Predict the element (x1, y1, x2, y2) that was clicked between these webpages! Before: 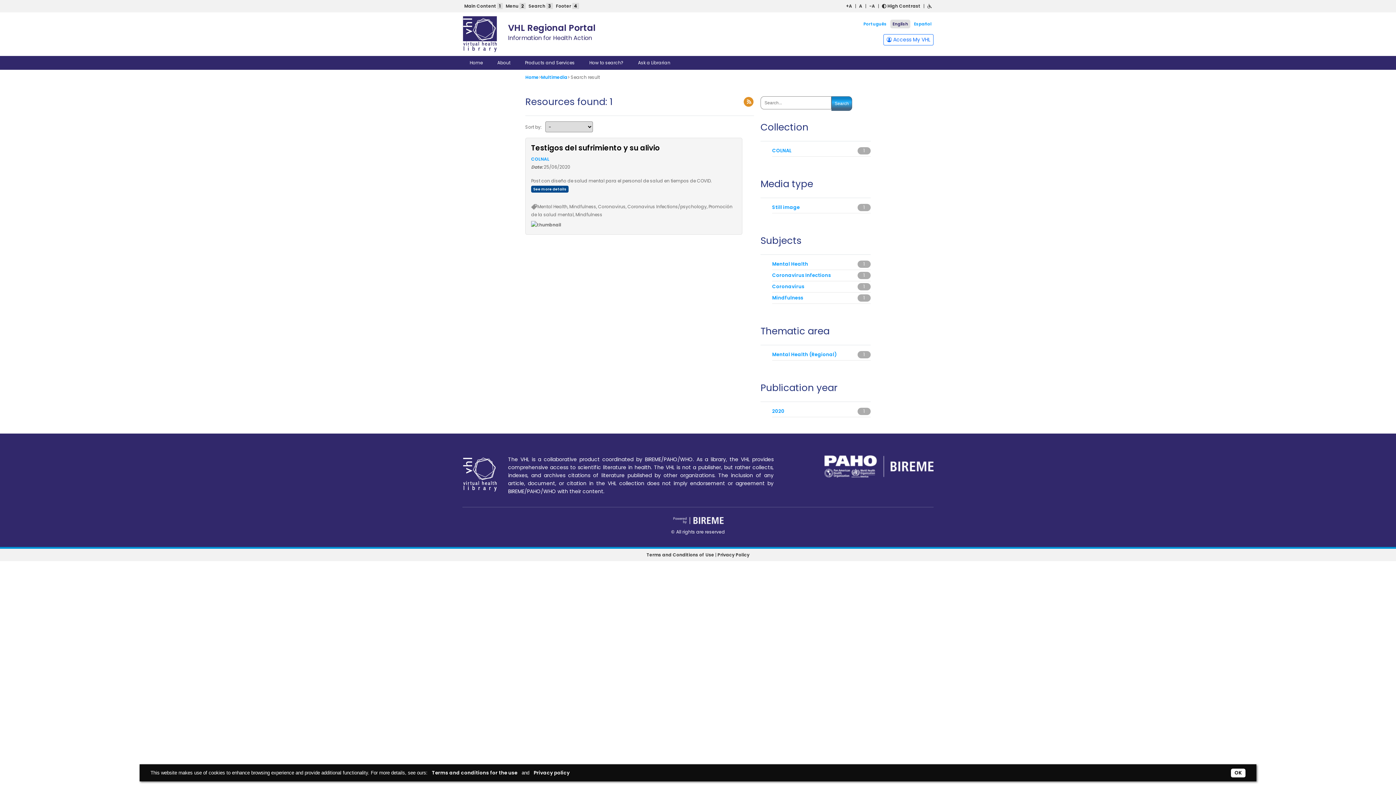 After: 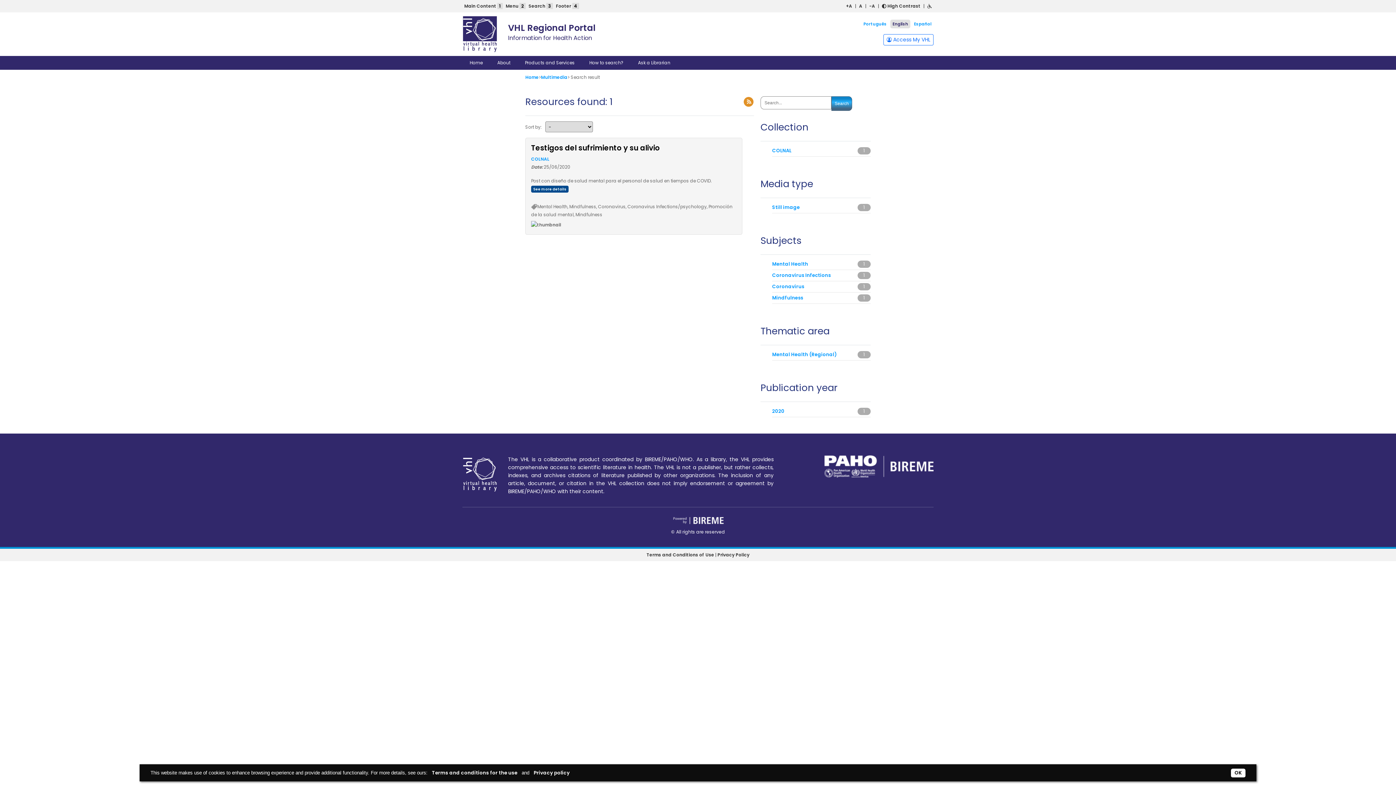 Action: bbox: (824, 462, 933, 469)